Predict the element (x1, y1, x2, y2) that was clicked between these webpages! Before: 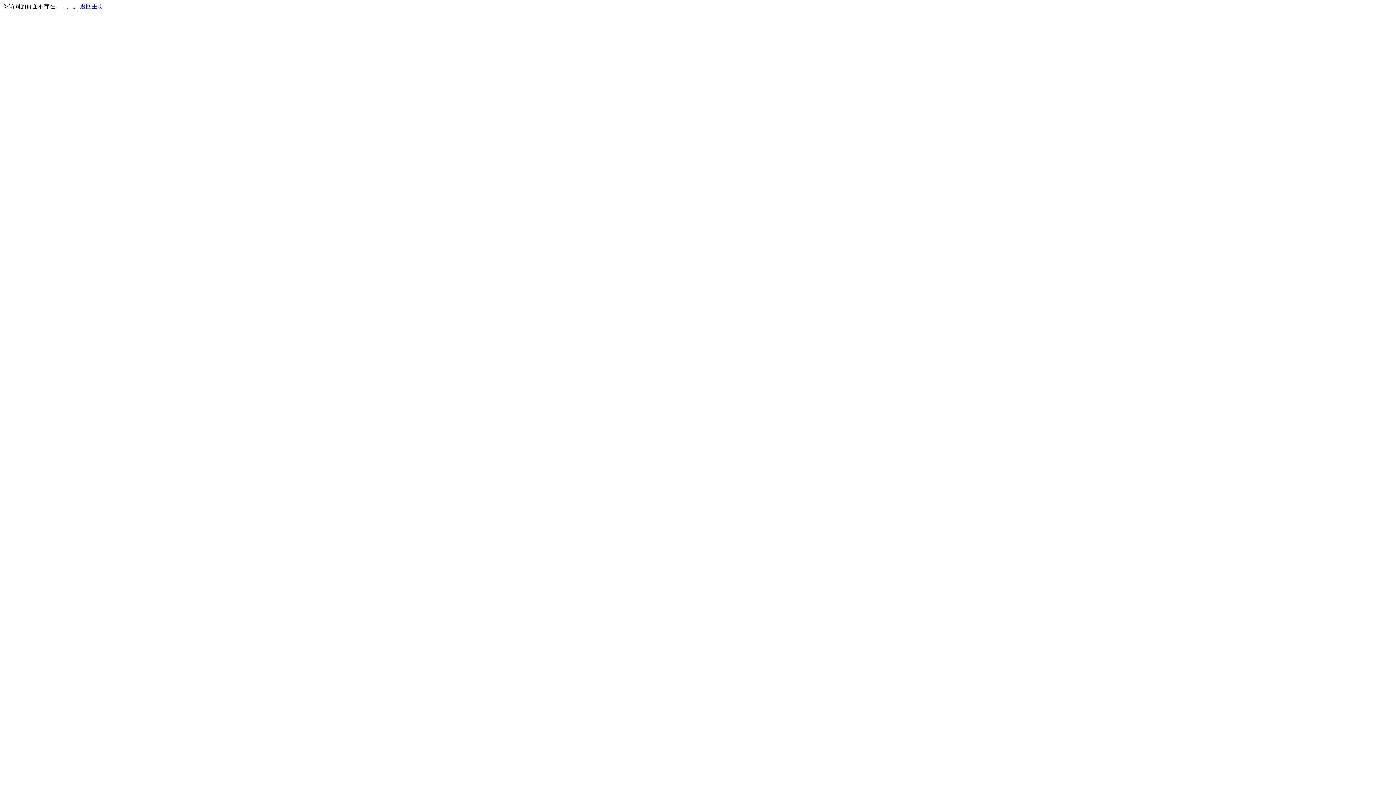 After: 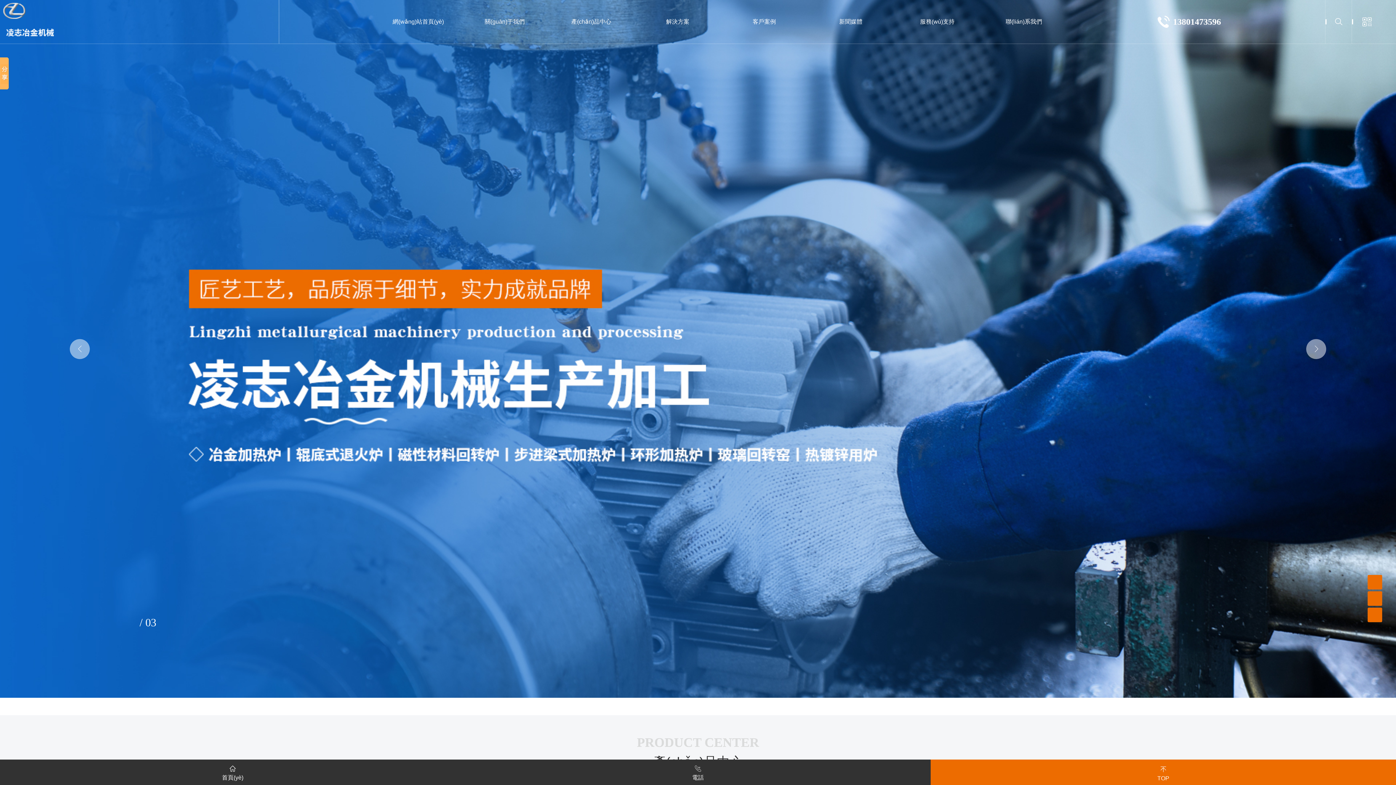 Action: label: 返回主页 bbox: (80, 3, 103, 9)